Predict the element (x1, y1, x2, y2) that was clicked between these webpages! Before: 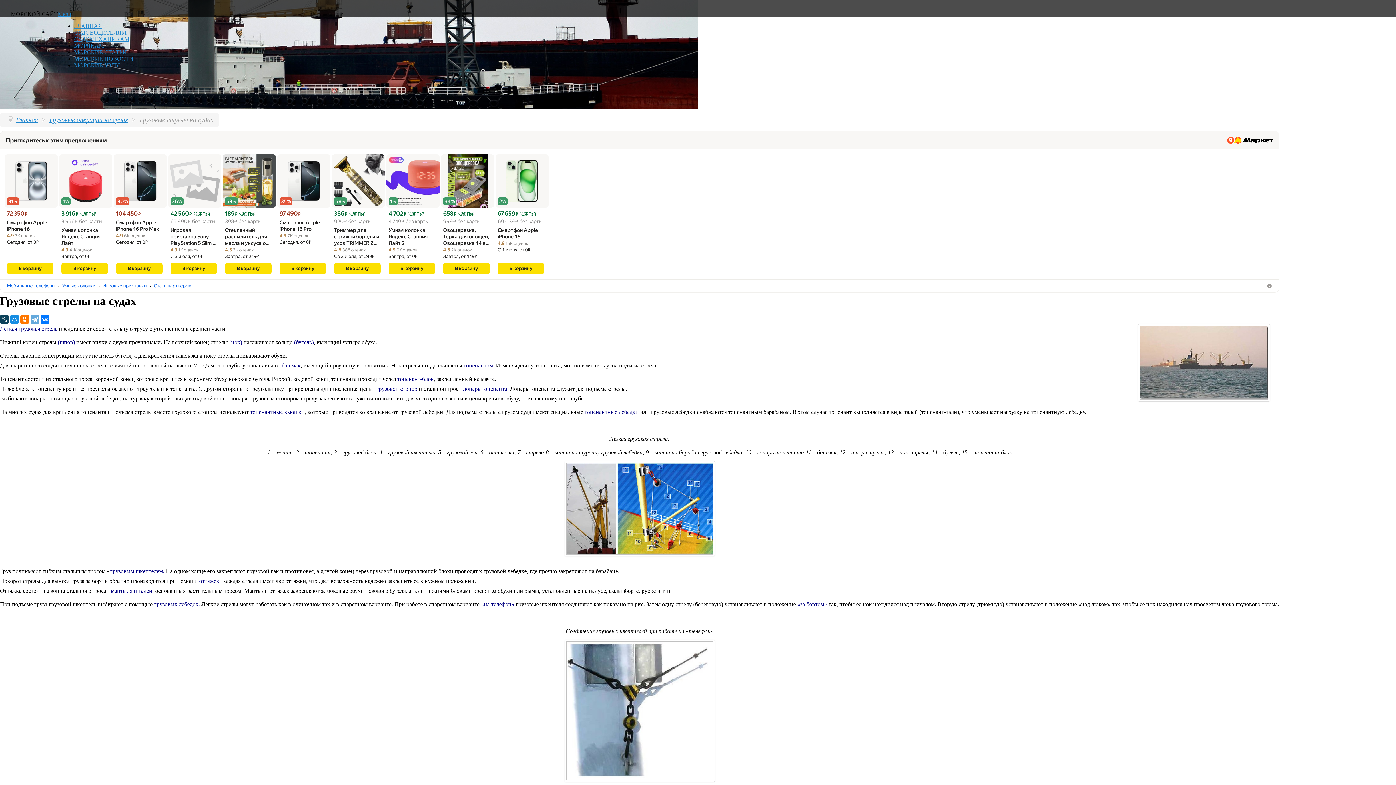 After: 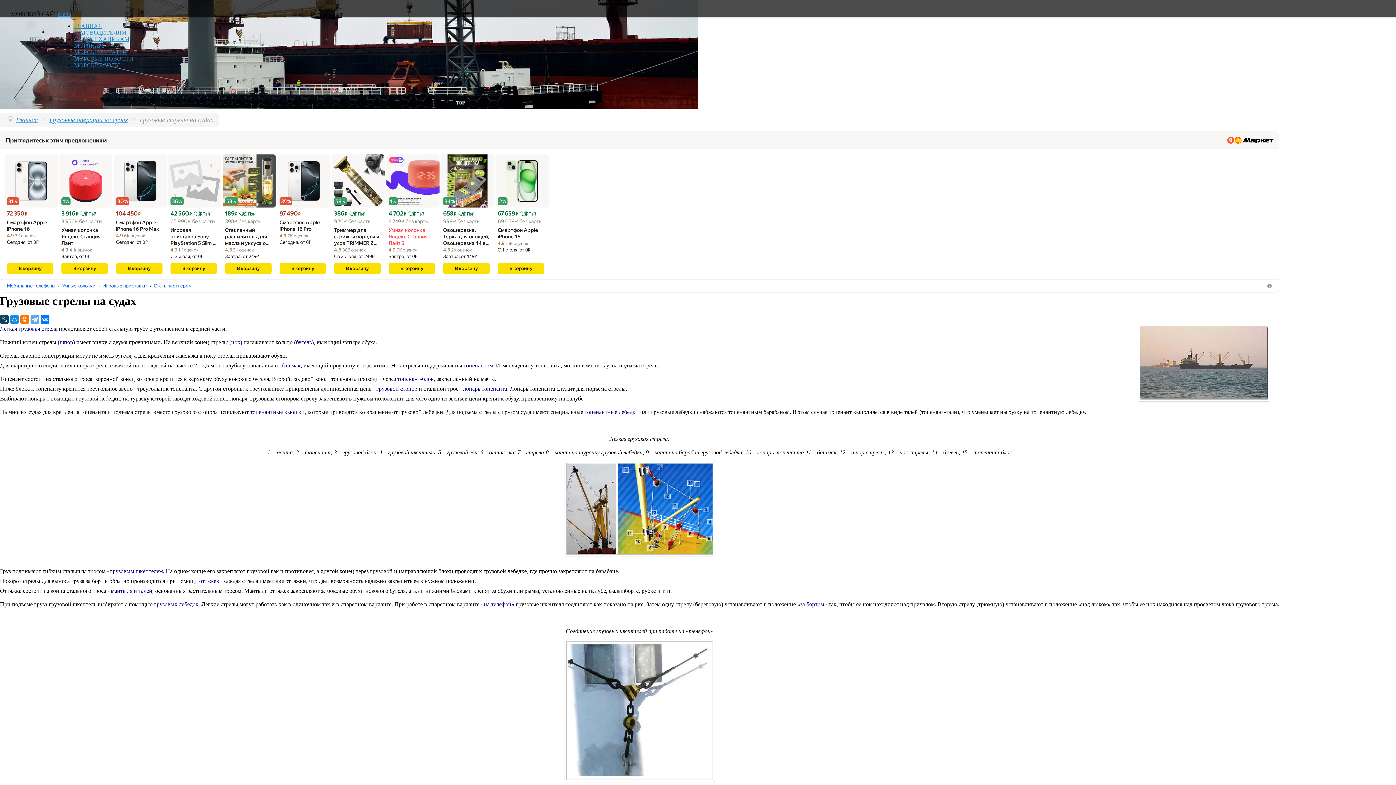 Action: label: Умная колонка Яндекс Станция Лайт 2 bbox: (388, 226, 436, 246)